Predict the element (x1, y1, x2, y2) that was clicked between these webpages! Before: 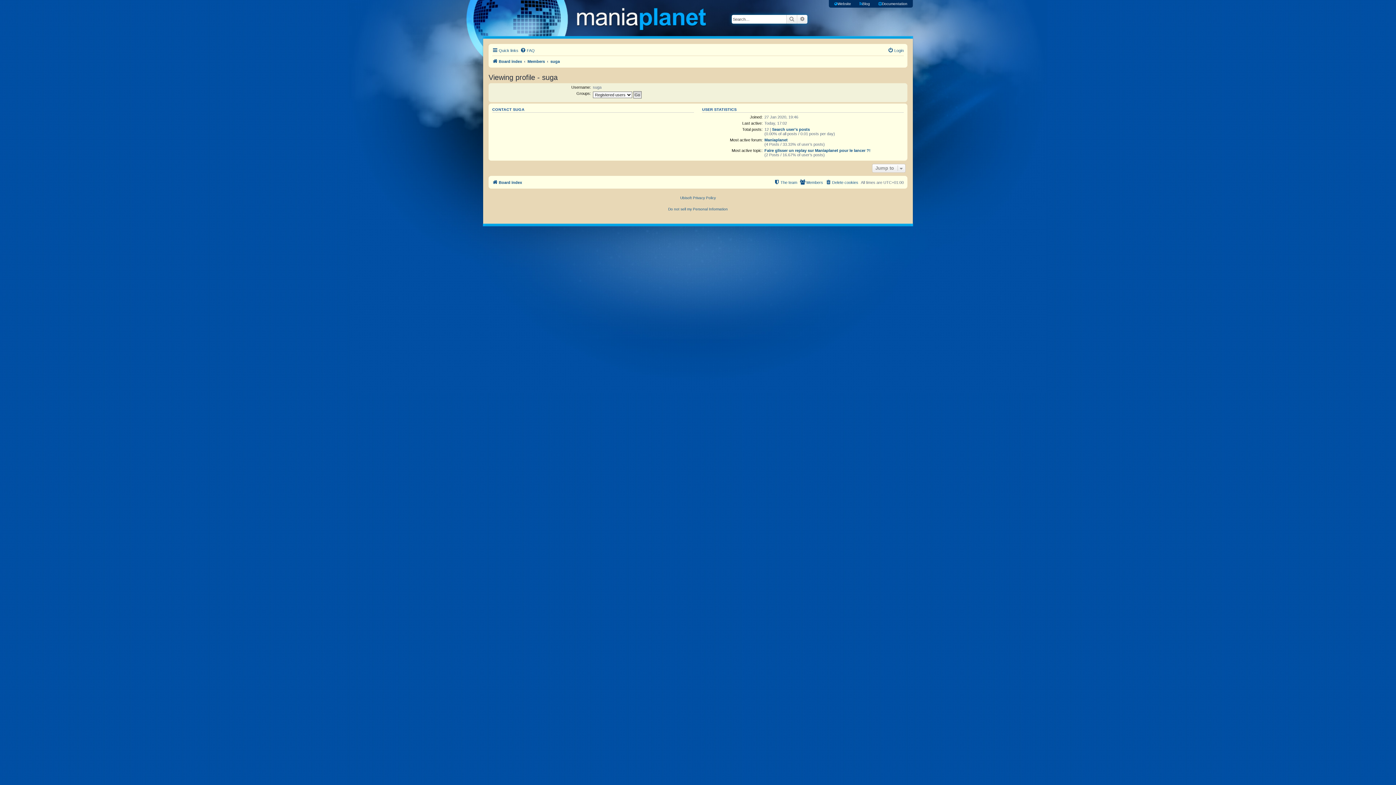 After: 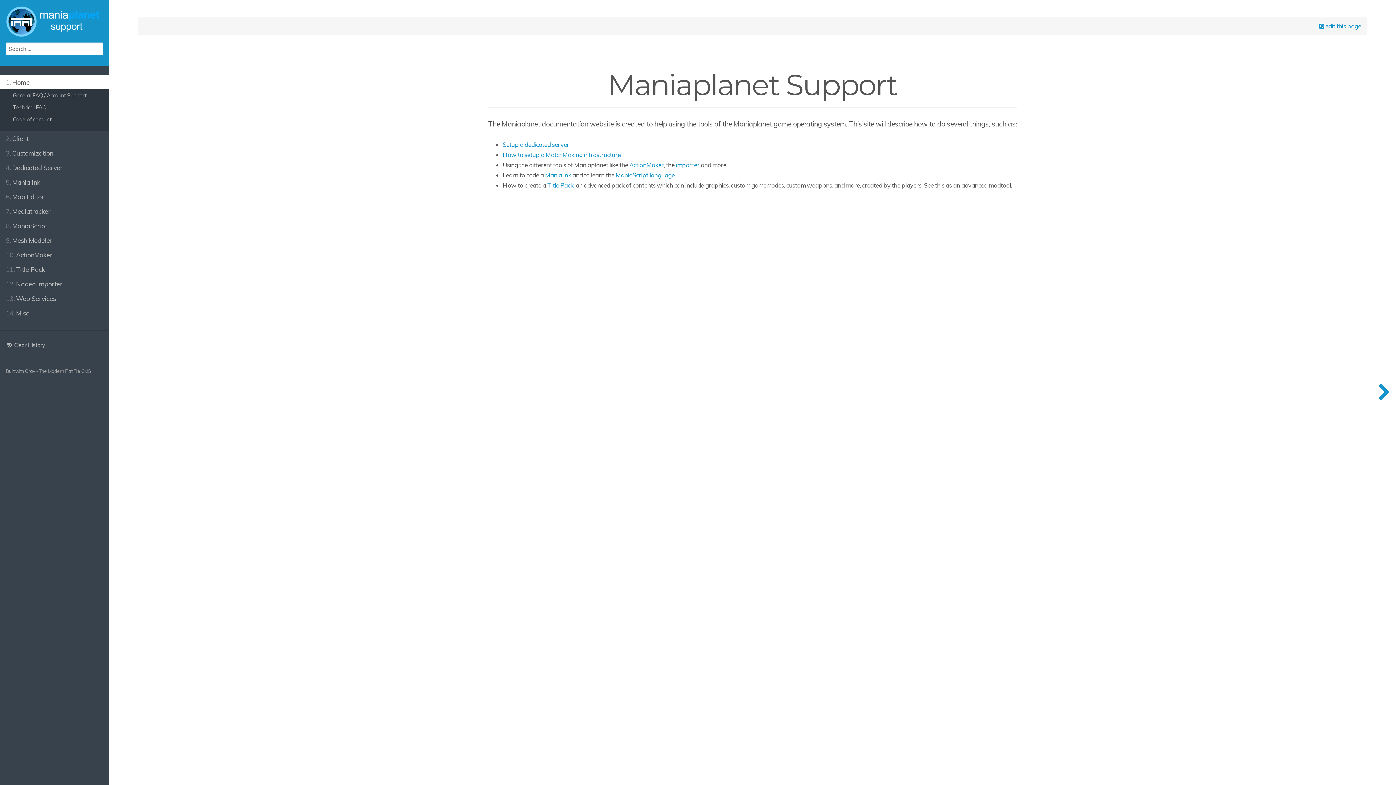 Action: bbox: (874, 0, 911, 7) label: Documentation